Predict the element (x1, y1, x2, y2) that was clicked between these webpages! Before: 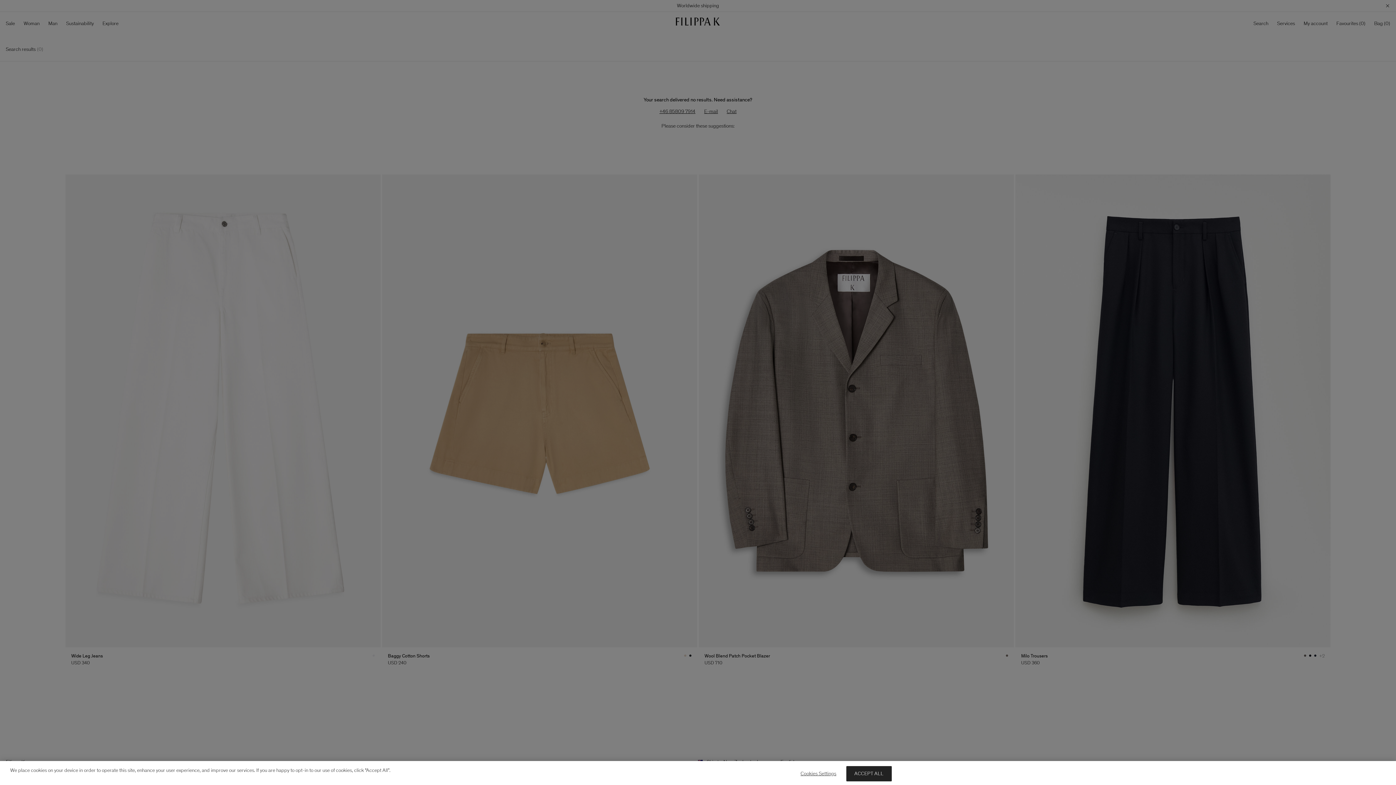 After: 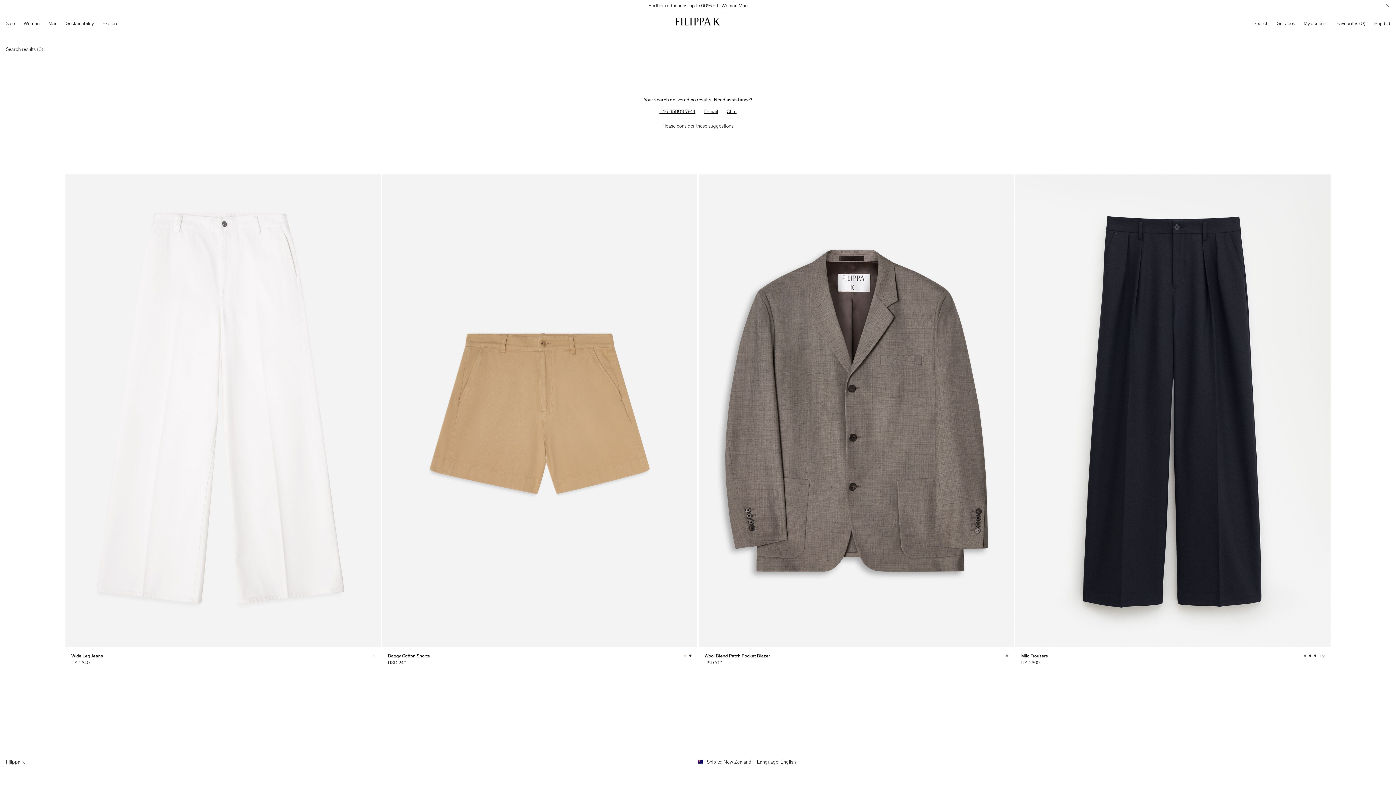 Action: bbox: (846, 766, 891, 781) label: ACCEPT ALL